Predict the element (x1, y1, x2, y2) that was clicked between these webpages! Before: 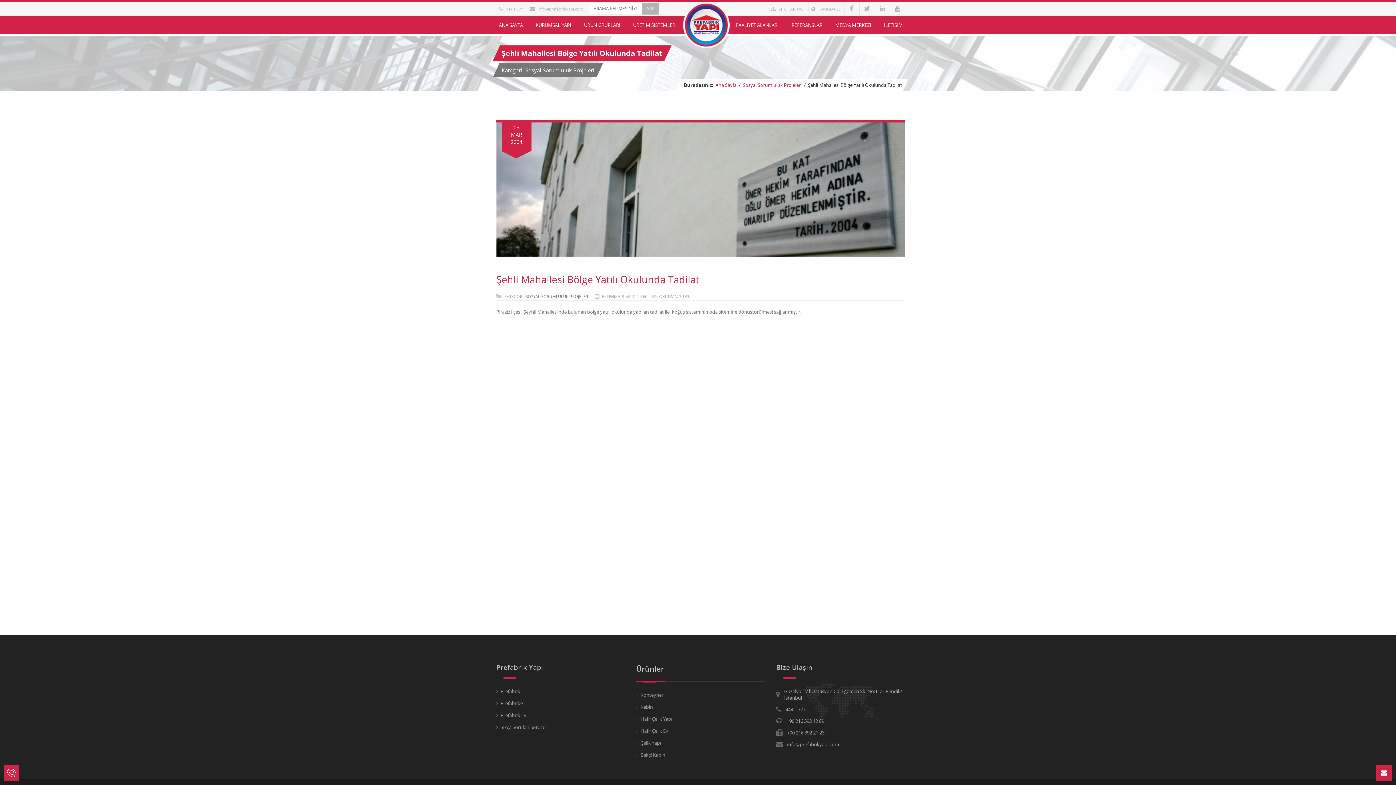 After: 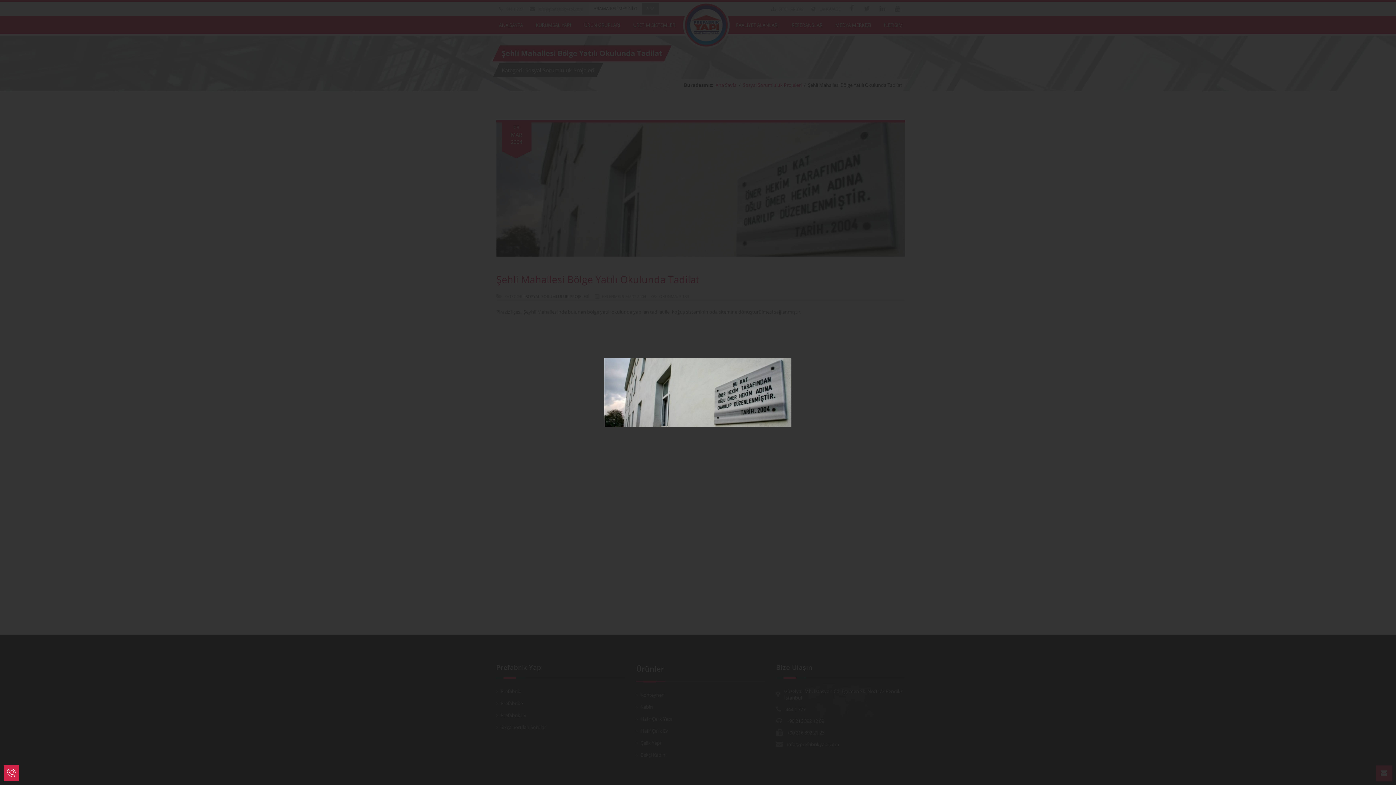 Action: bbox: (496, 251, 905, 258)